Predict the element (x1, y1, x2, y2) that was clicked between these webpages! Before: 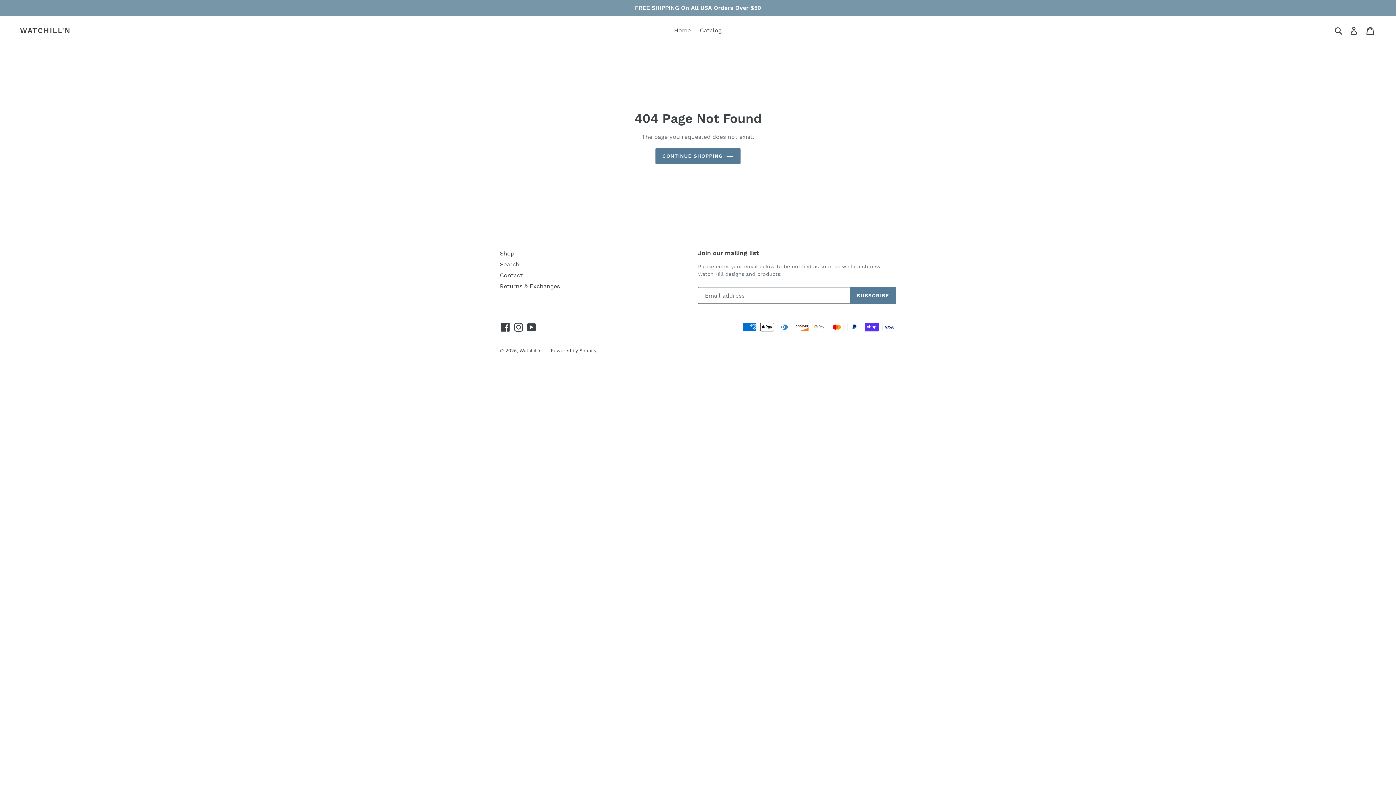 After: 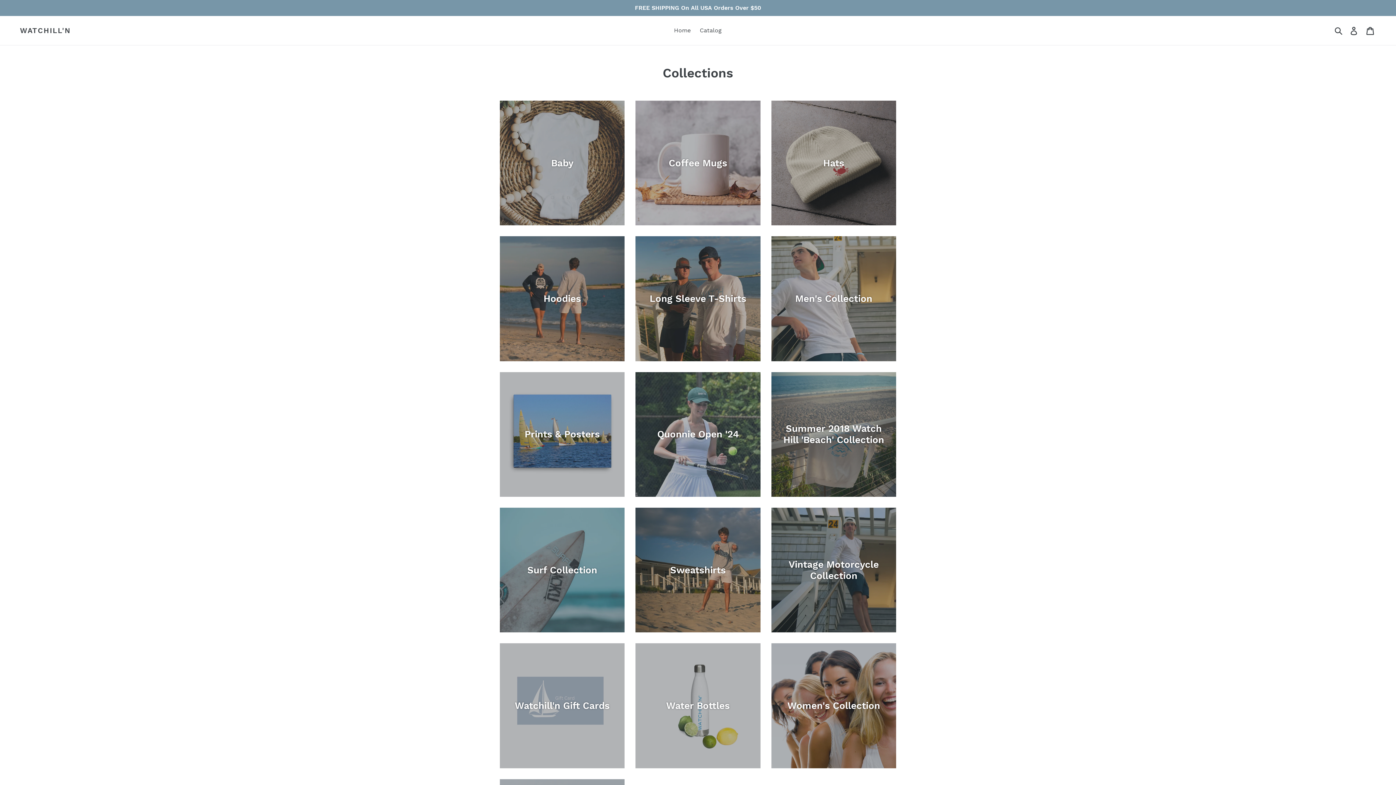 Action: bbox: (670, 25, 694, 36) label: Home